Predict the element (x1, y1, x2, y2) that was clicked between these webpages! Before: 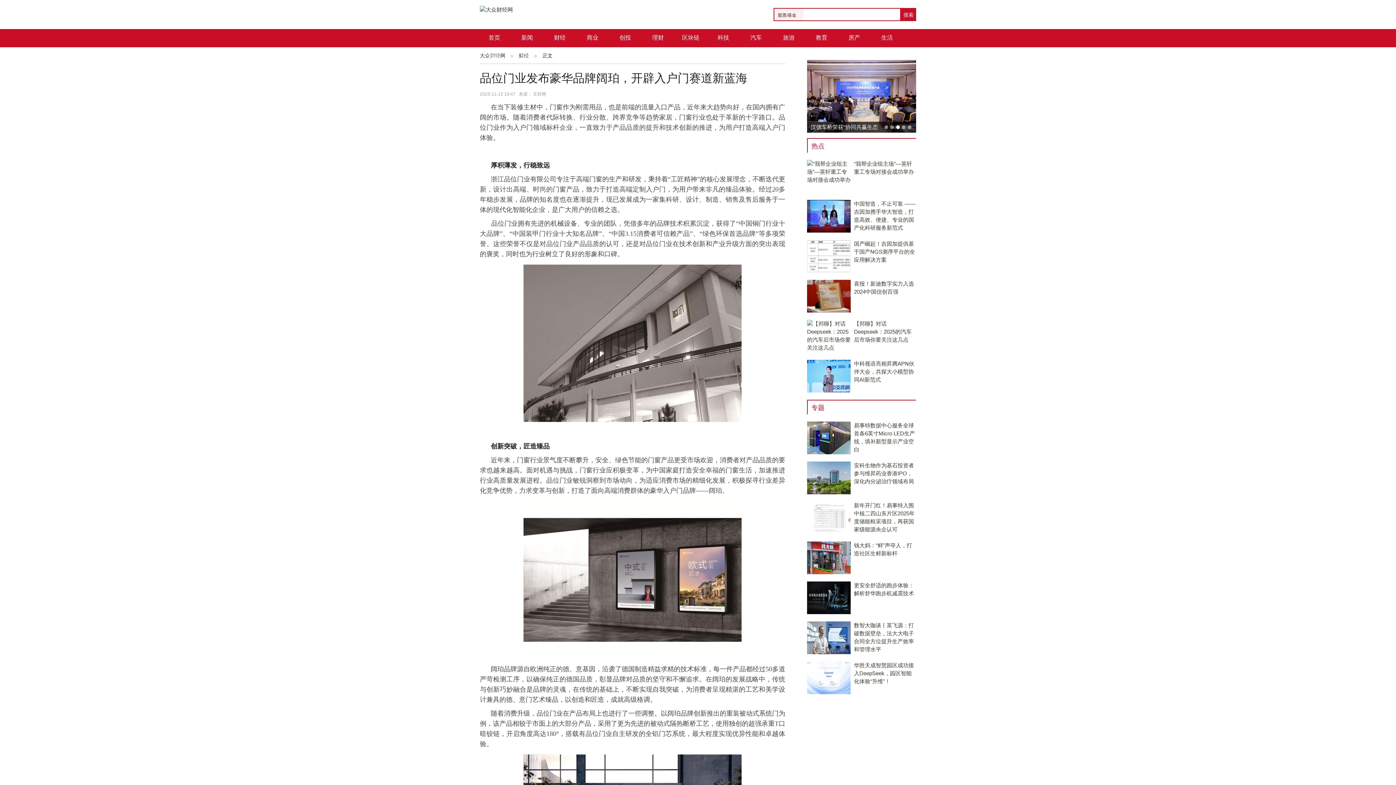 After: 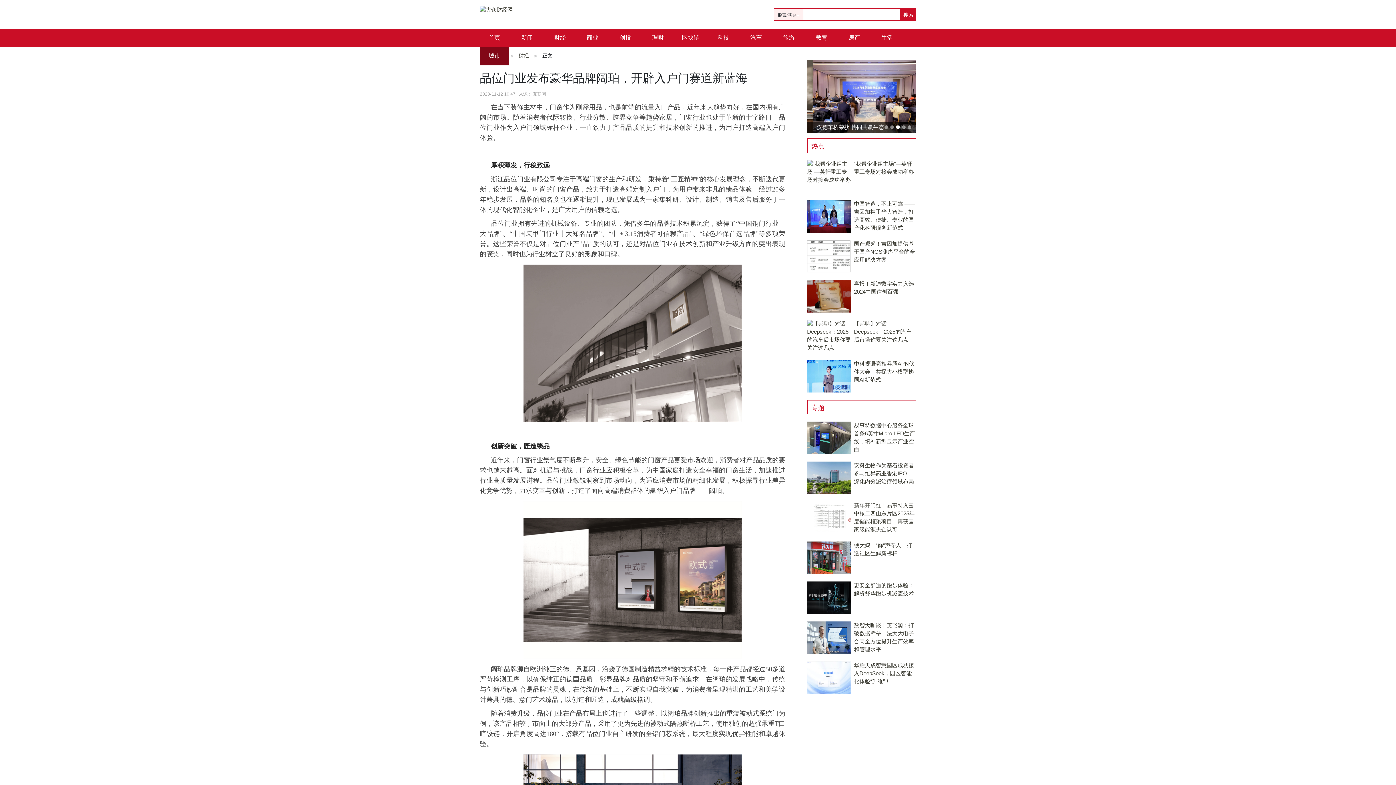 Action: label: 城市 bbox: (488, 52, 500, 58)